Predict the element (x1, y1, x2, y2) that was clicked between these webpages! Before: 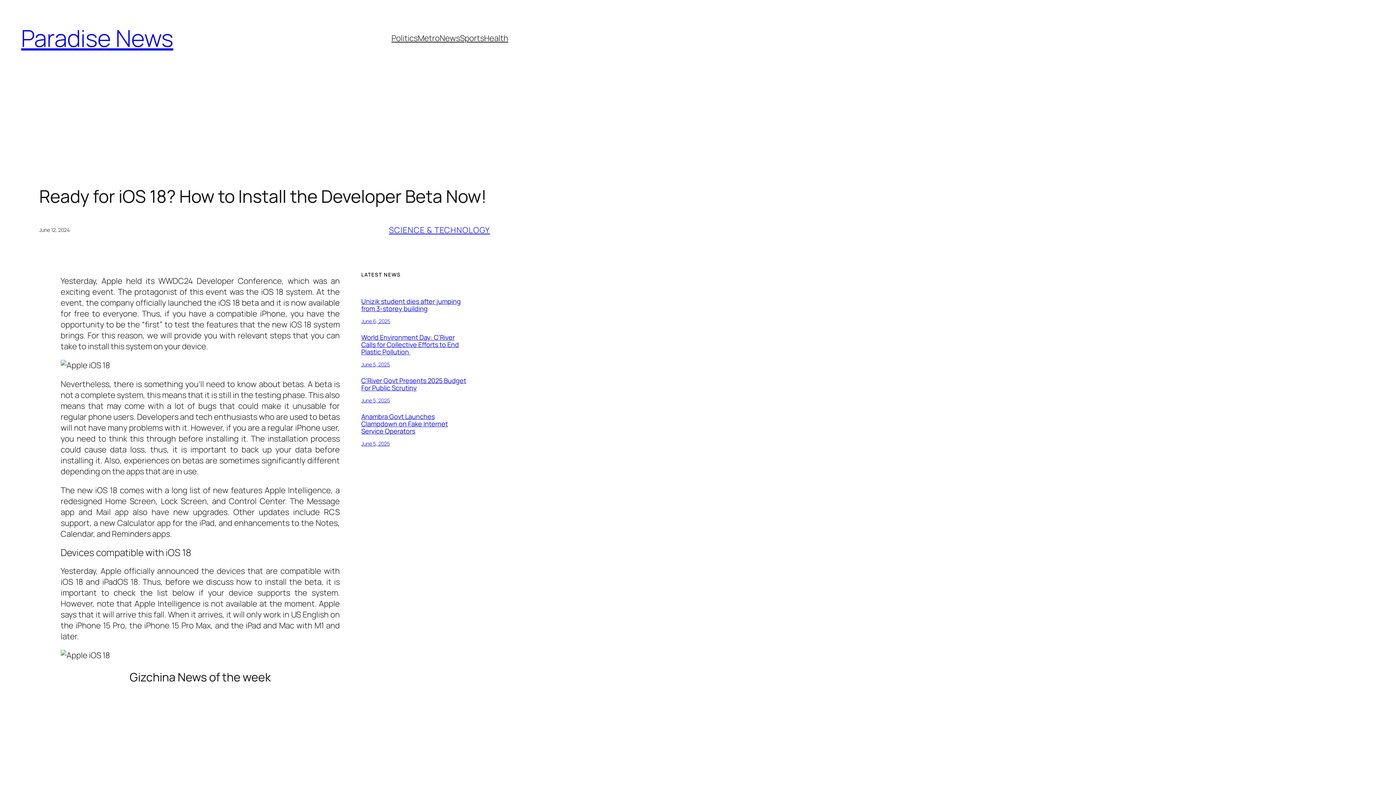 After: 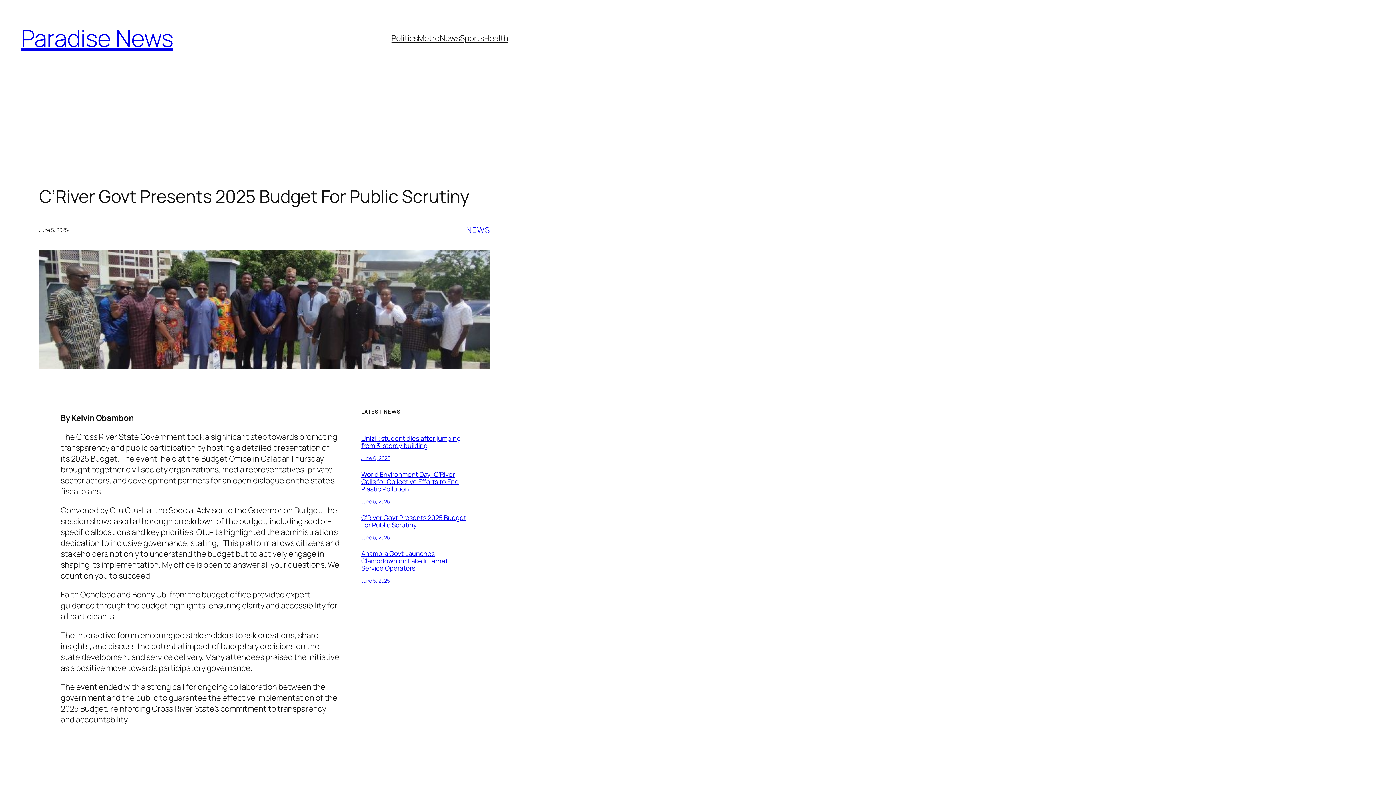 Action: bbox: (361, 376, 466, 392) label: C’River Govt Presents 2025 Budget For Public Scrutiny